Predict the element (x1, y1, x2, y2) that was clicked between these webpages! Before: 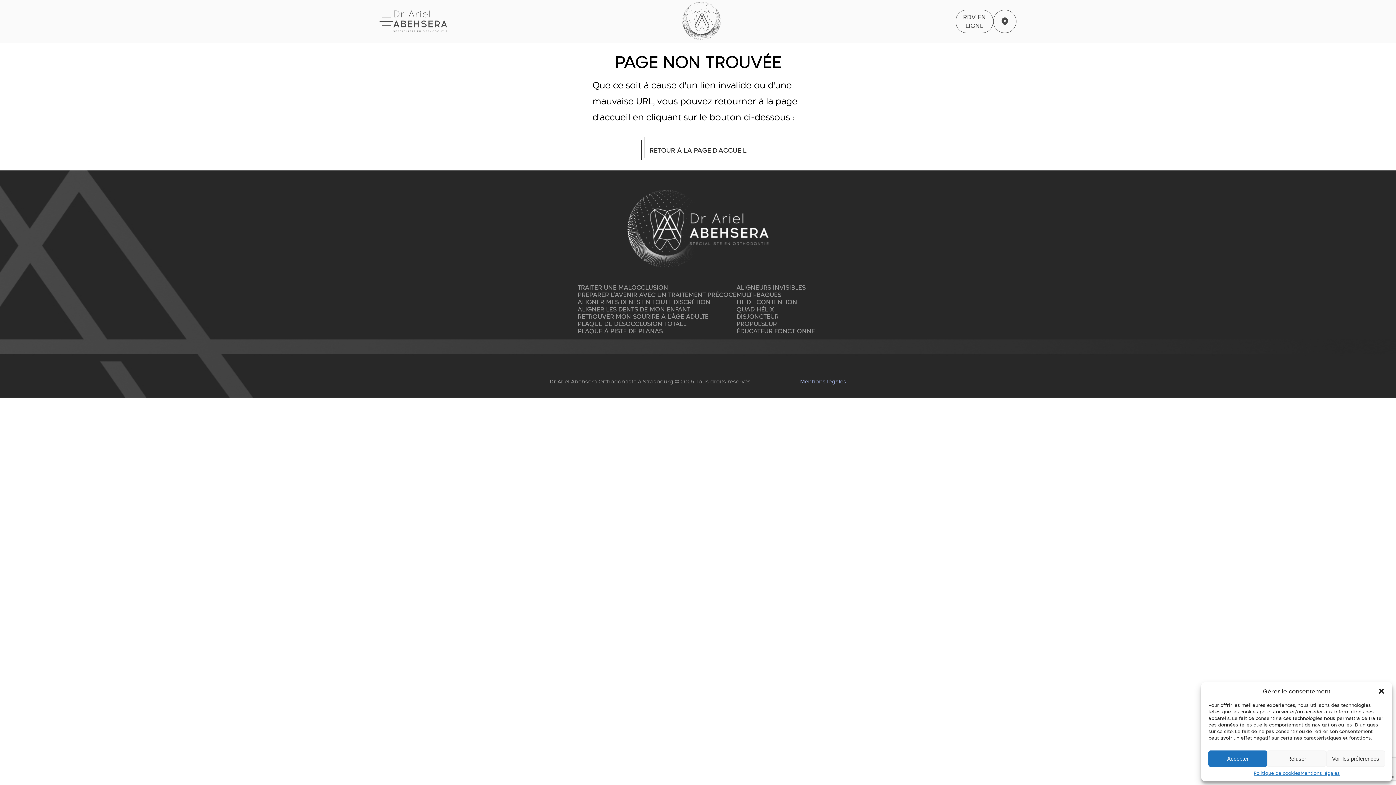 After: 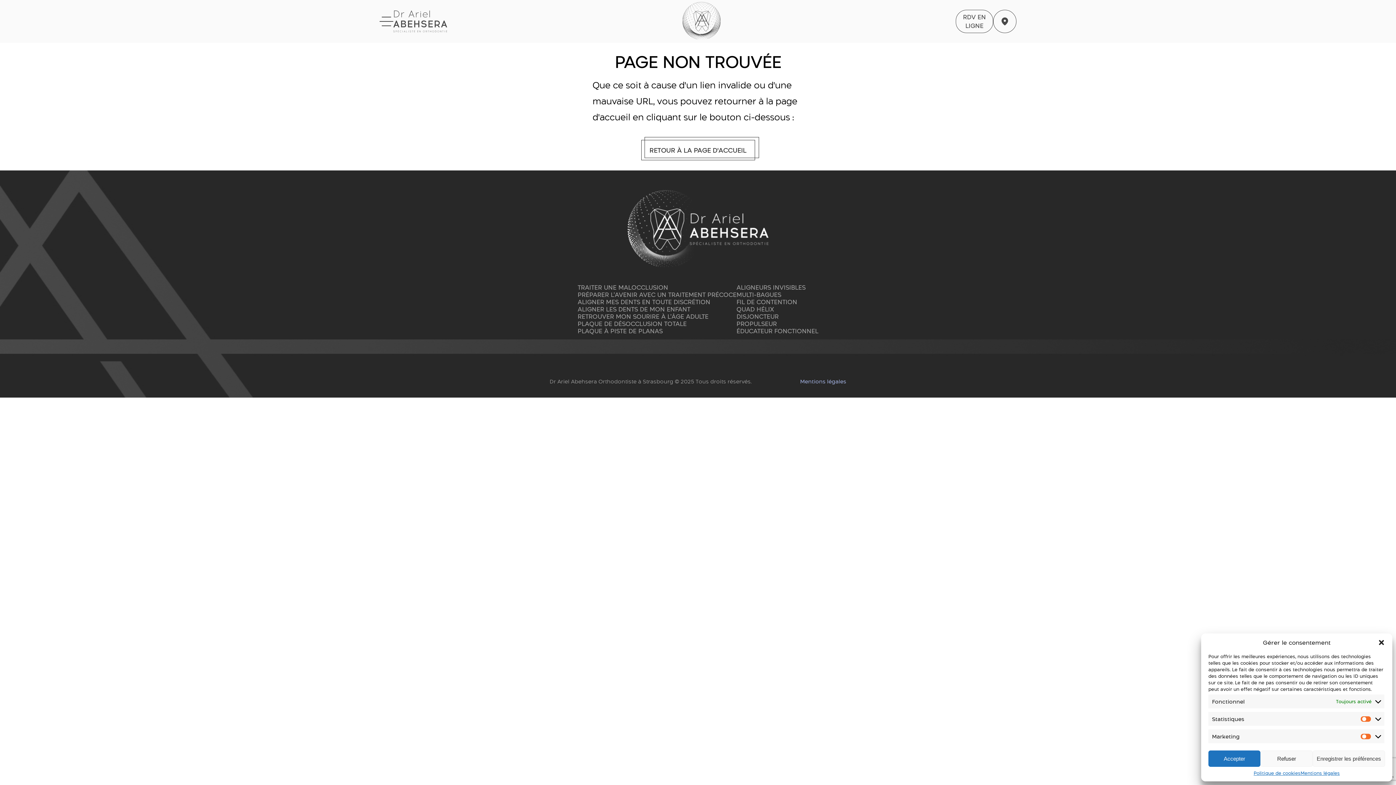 Action: bbox: (1326, 750, 1385, 767) label: Voir les préférences